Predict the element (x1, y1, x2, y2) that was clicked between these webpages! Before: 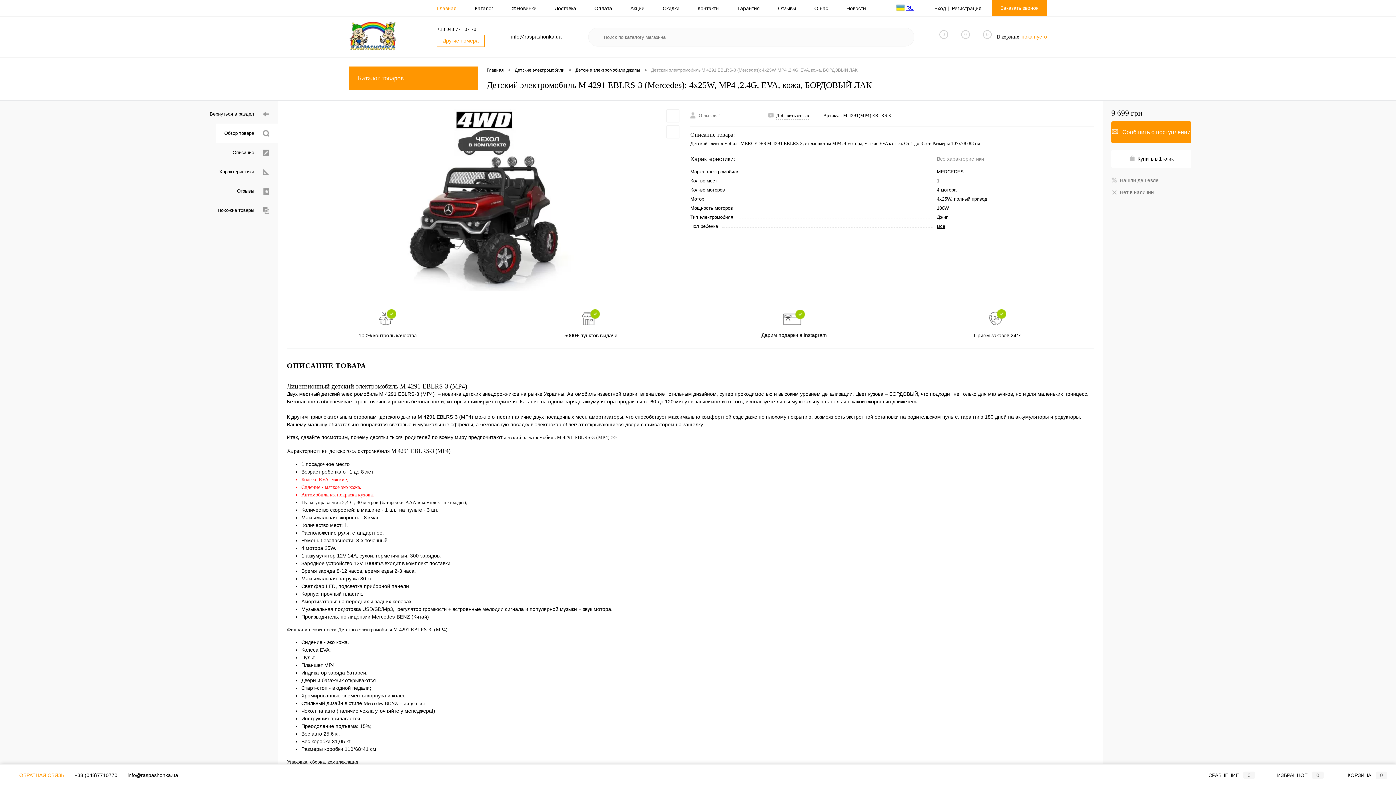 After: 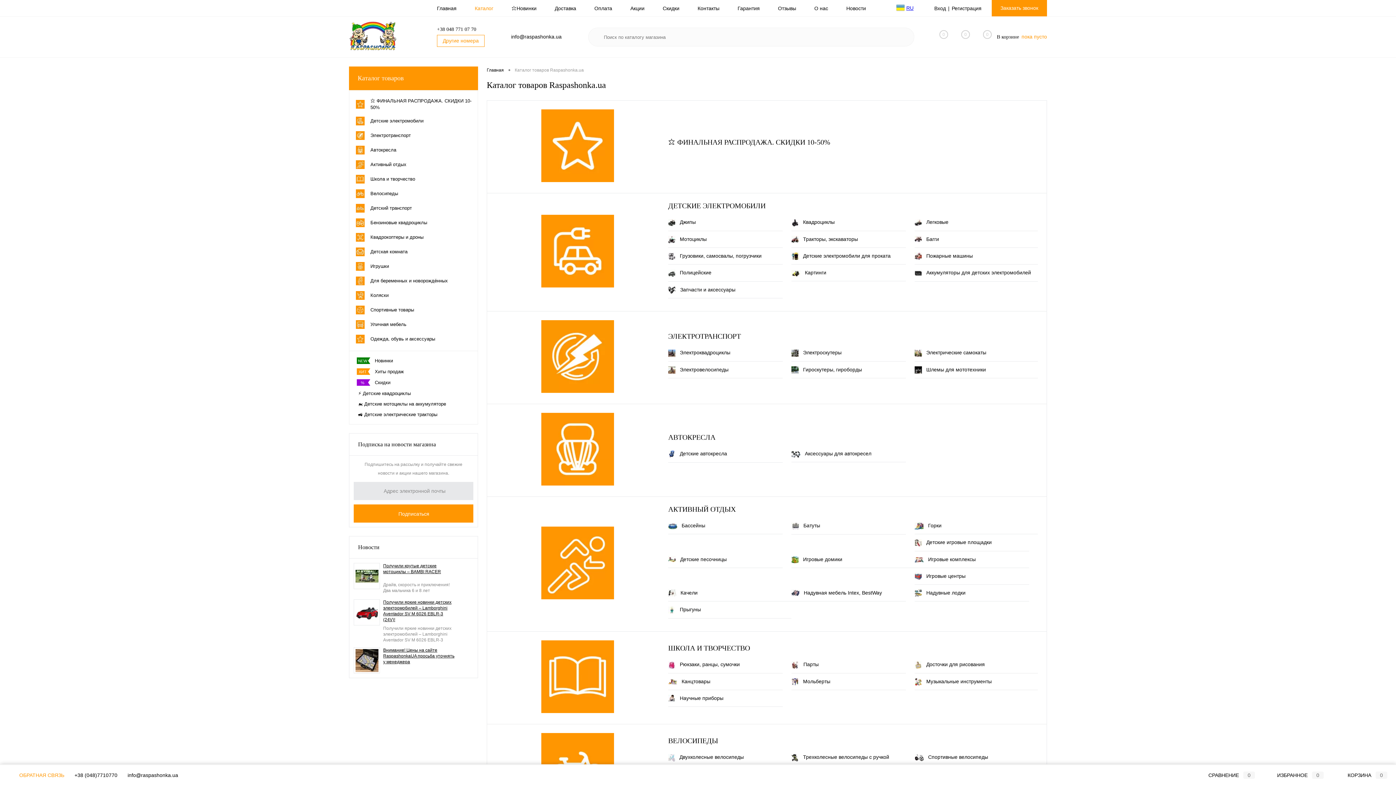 Action: label: Каталог bbox: (465, 0, 502, 16)